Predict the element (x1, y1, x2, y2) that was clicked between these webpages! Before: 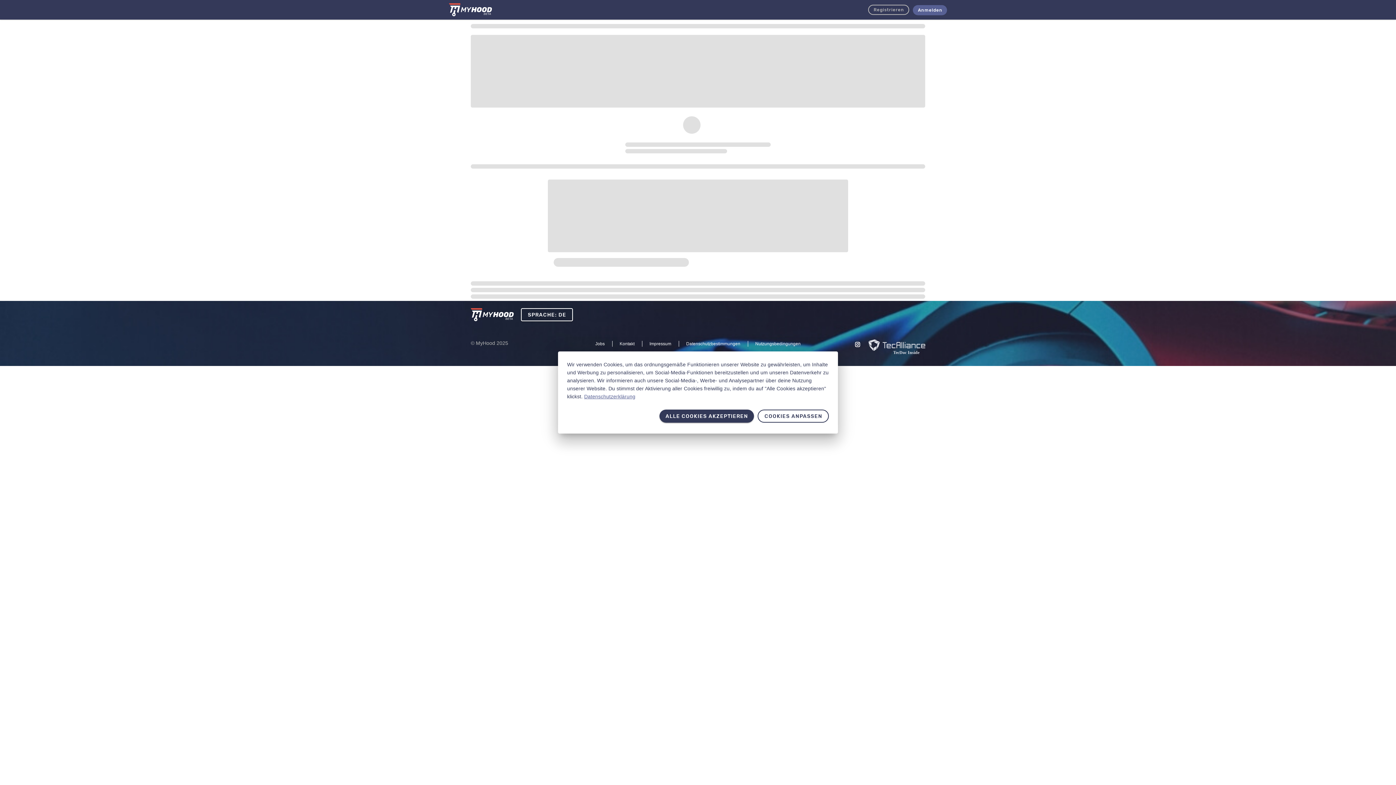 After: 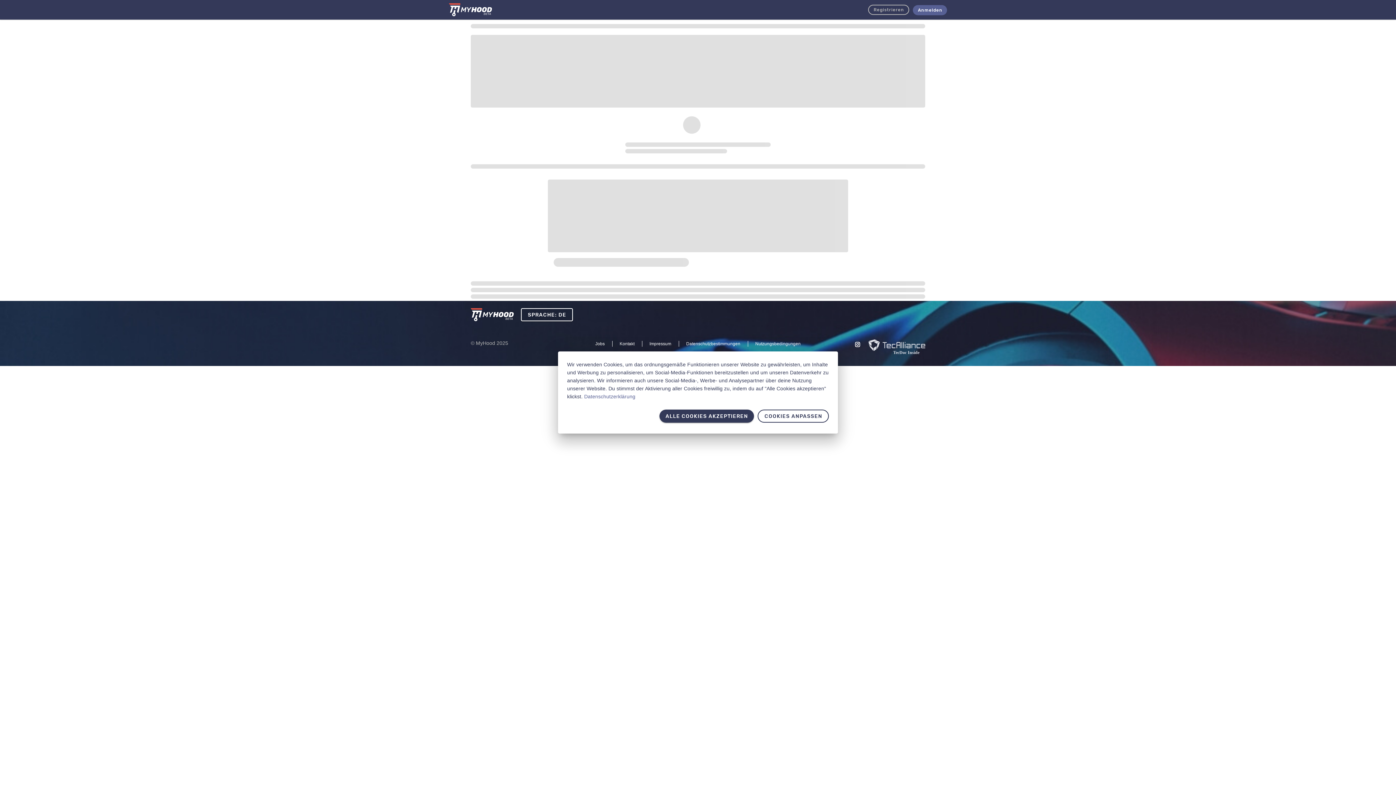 Action: bbox: (584, 392, 635, 400) label: Datenschutzerklärung